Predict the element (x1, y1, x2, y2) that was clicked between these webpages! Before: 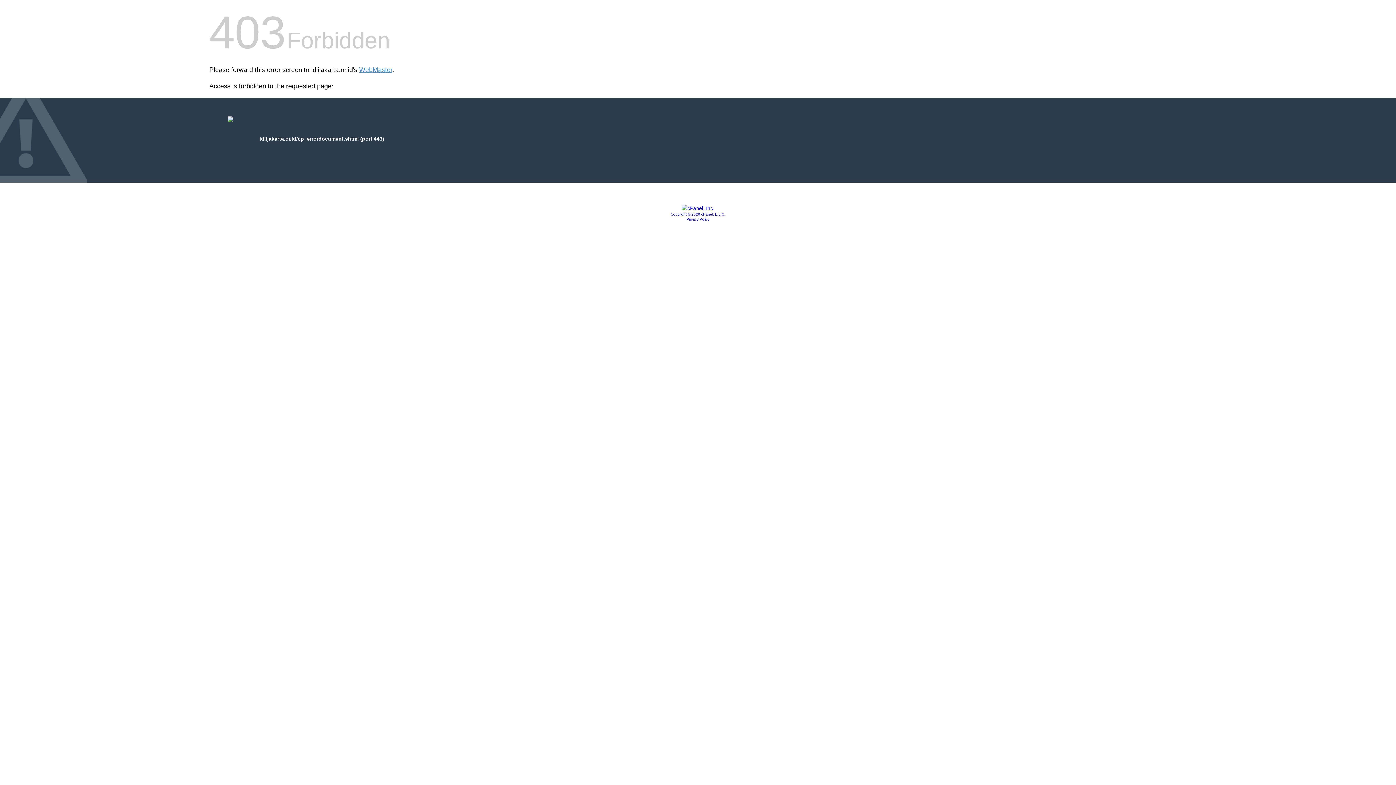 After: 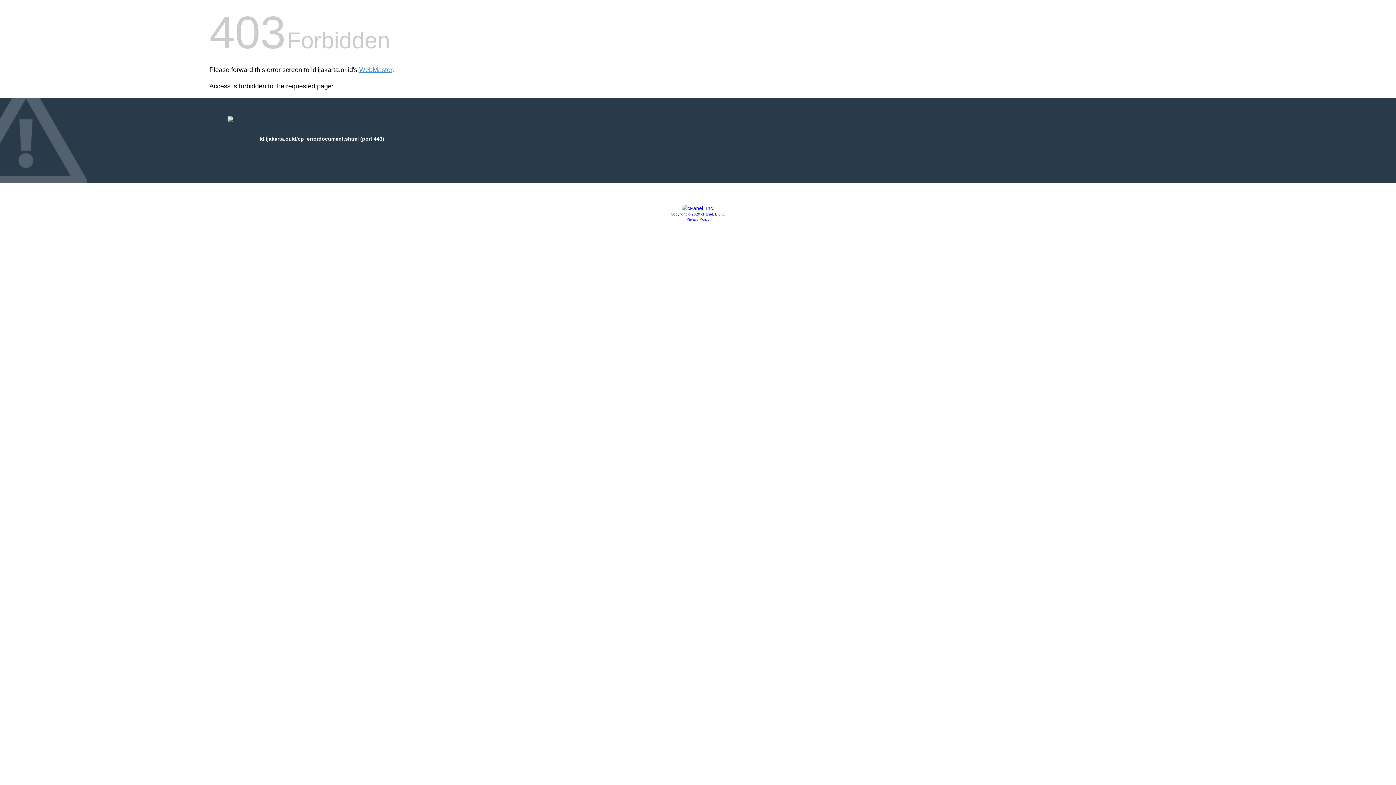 Action: label: Copyright © 2020 cPanel, L.L.C. bbox: (670, 212, 725, 216)